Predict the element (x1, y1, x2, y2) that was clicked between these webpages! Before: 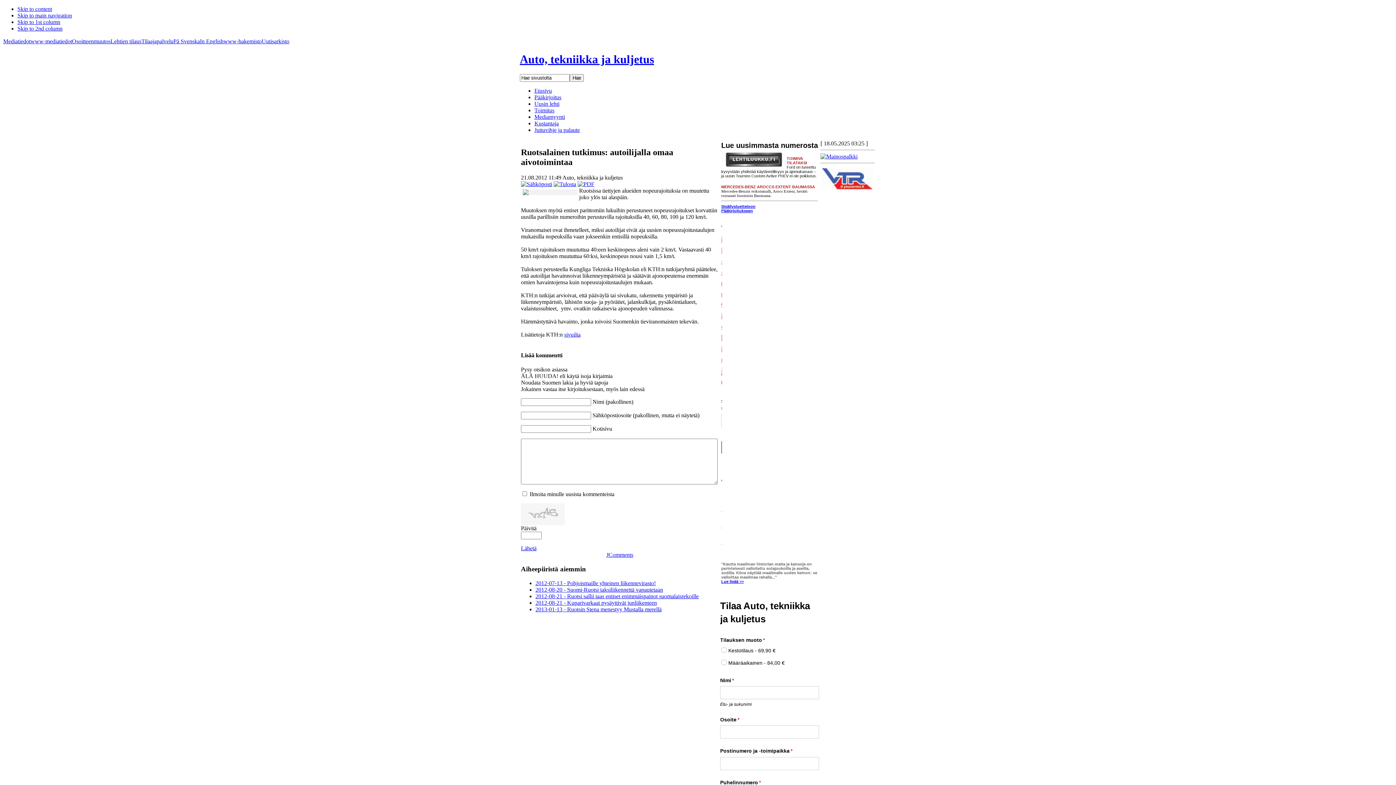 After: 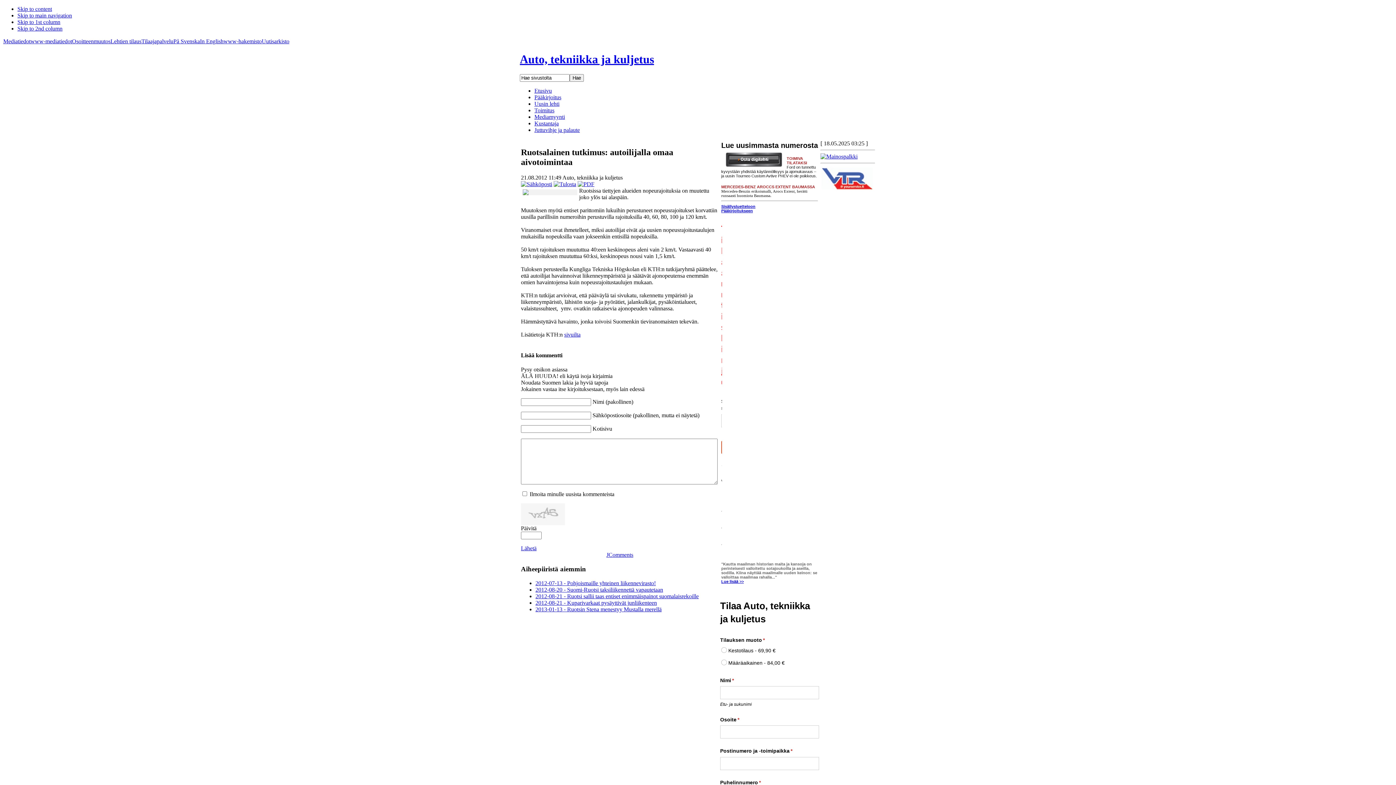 Action: bbox: (820, 153, 857, 159)